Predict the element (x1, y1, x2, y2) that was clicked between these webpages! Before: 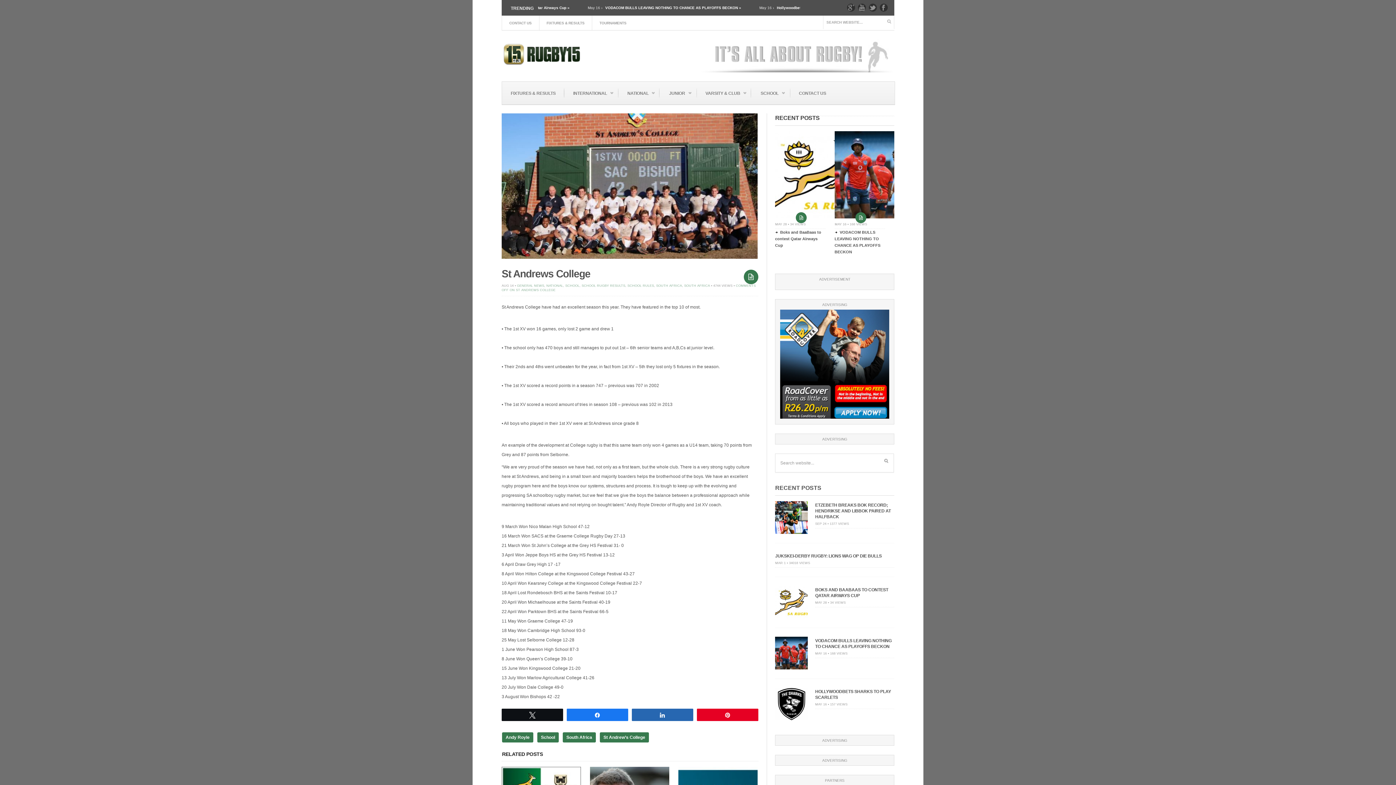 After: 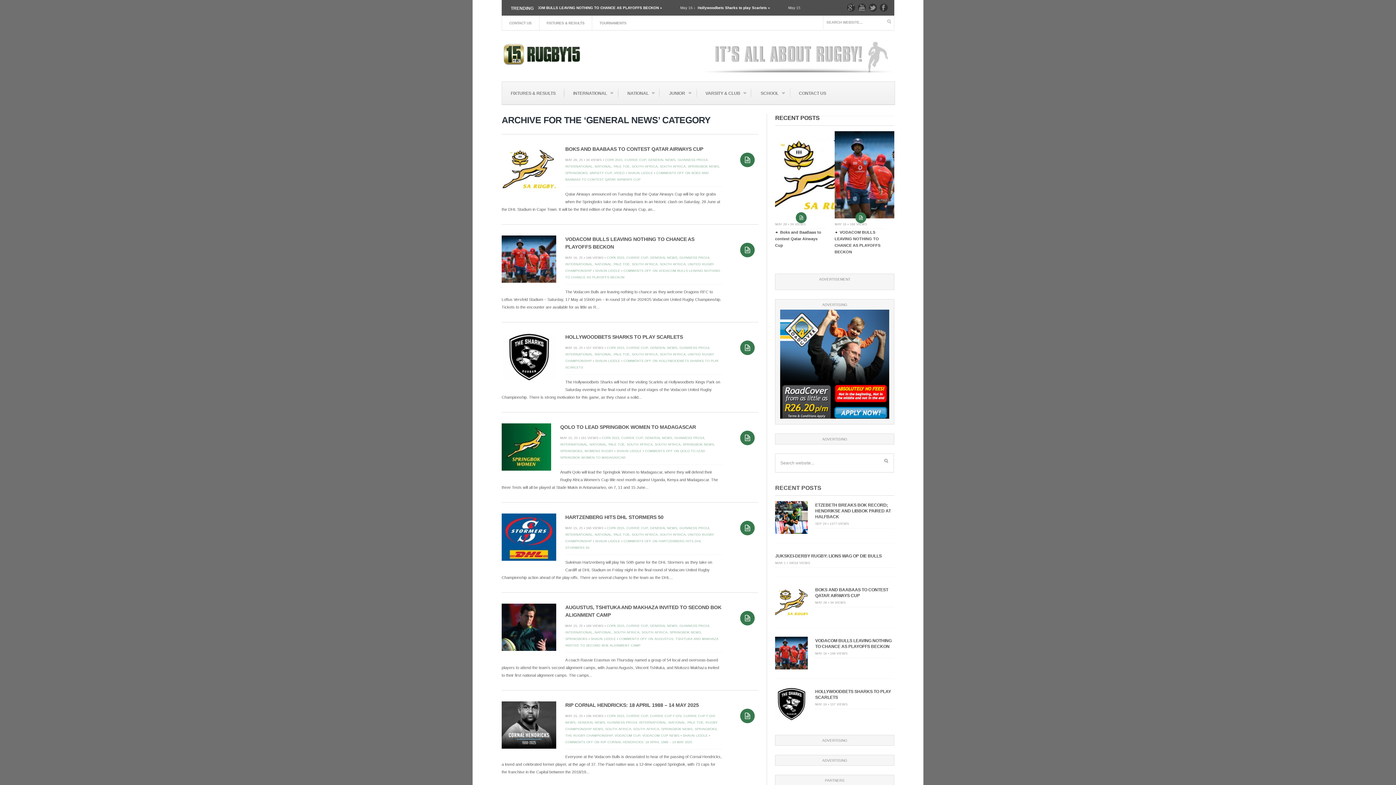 Action: bbox: (517, 284, 544, 287) label: GENERAL NEWS